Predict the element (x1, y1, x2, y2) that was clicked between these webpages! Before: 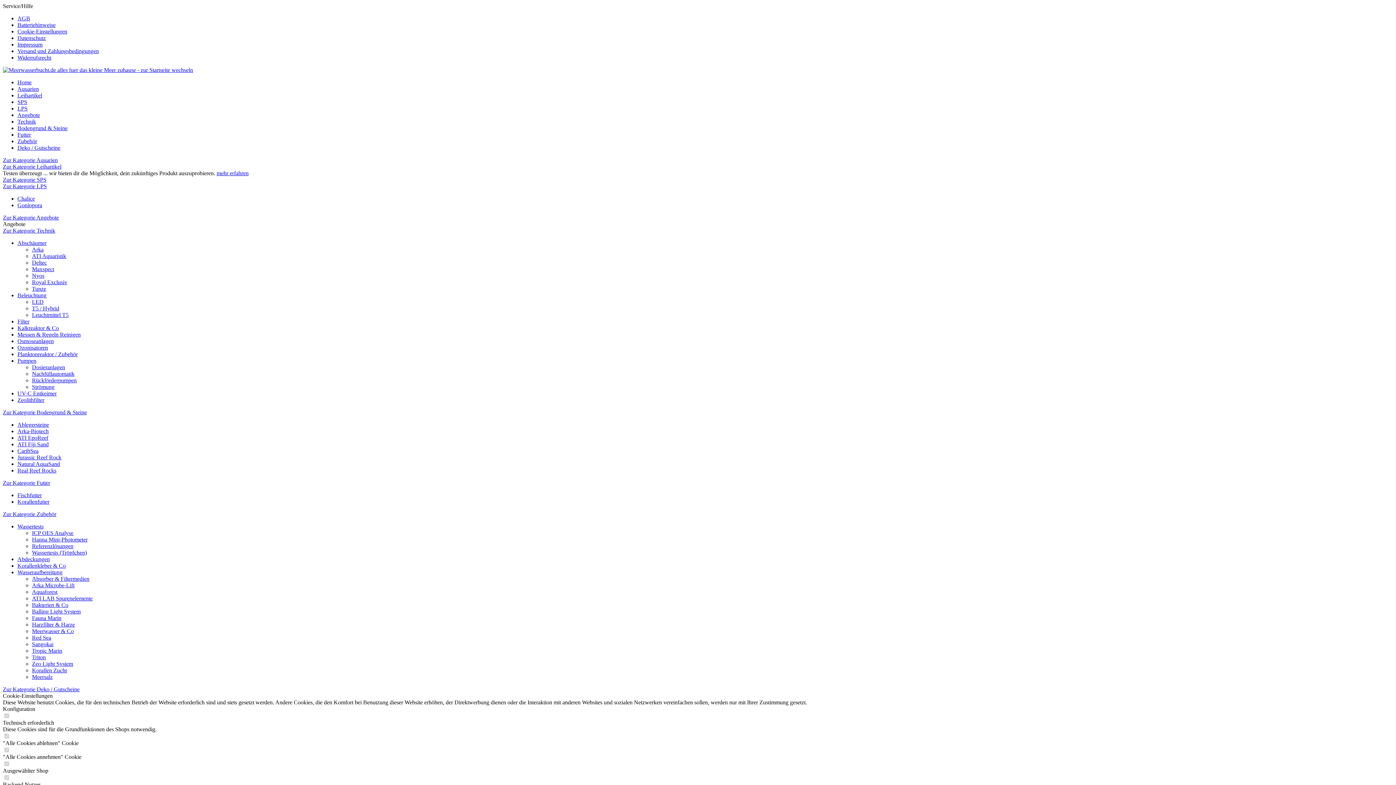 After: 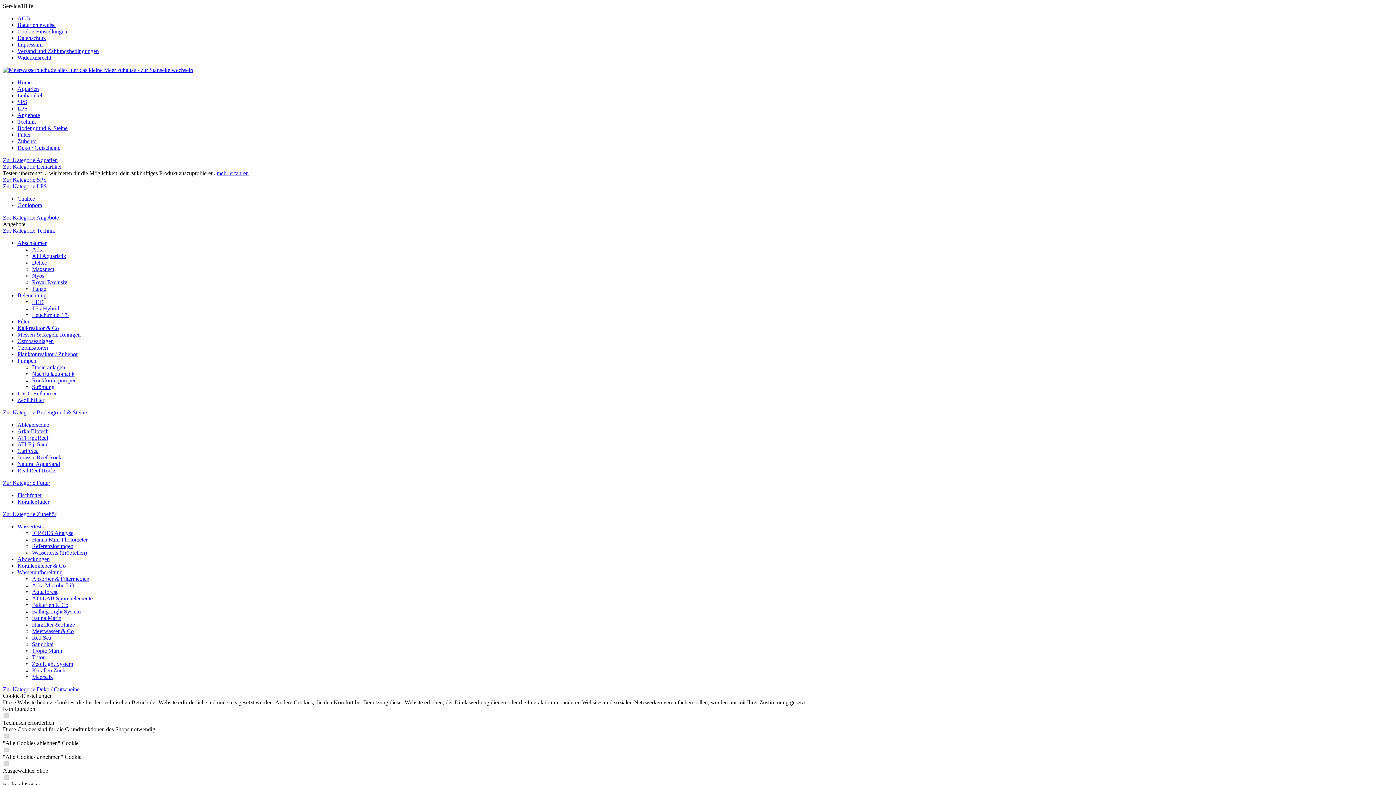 Action: bbox: (17, 351, 77, 357) label: Planktonreaktor / Zubehör